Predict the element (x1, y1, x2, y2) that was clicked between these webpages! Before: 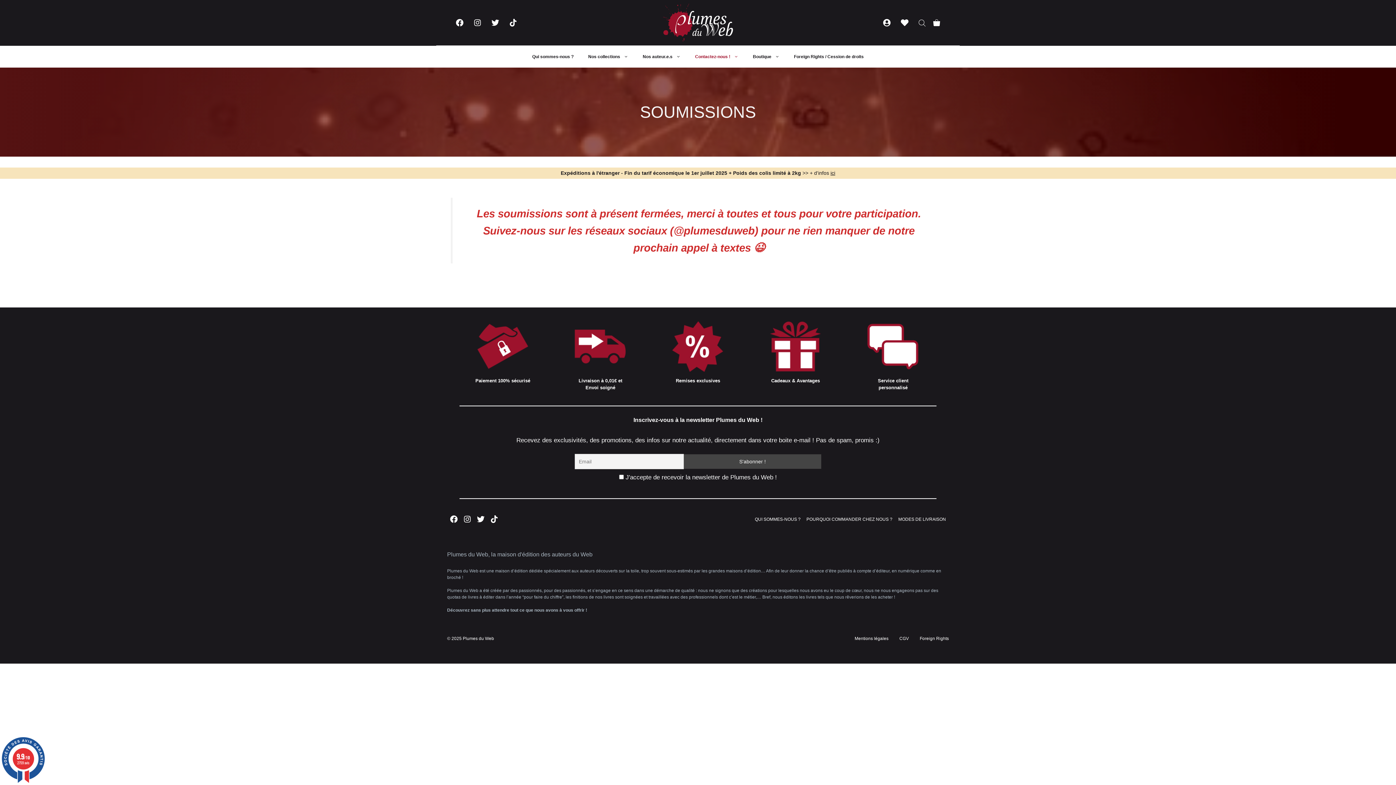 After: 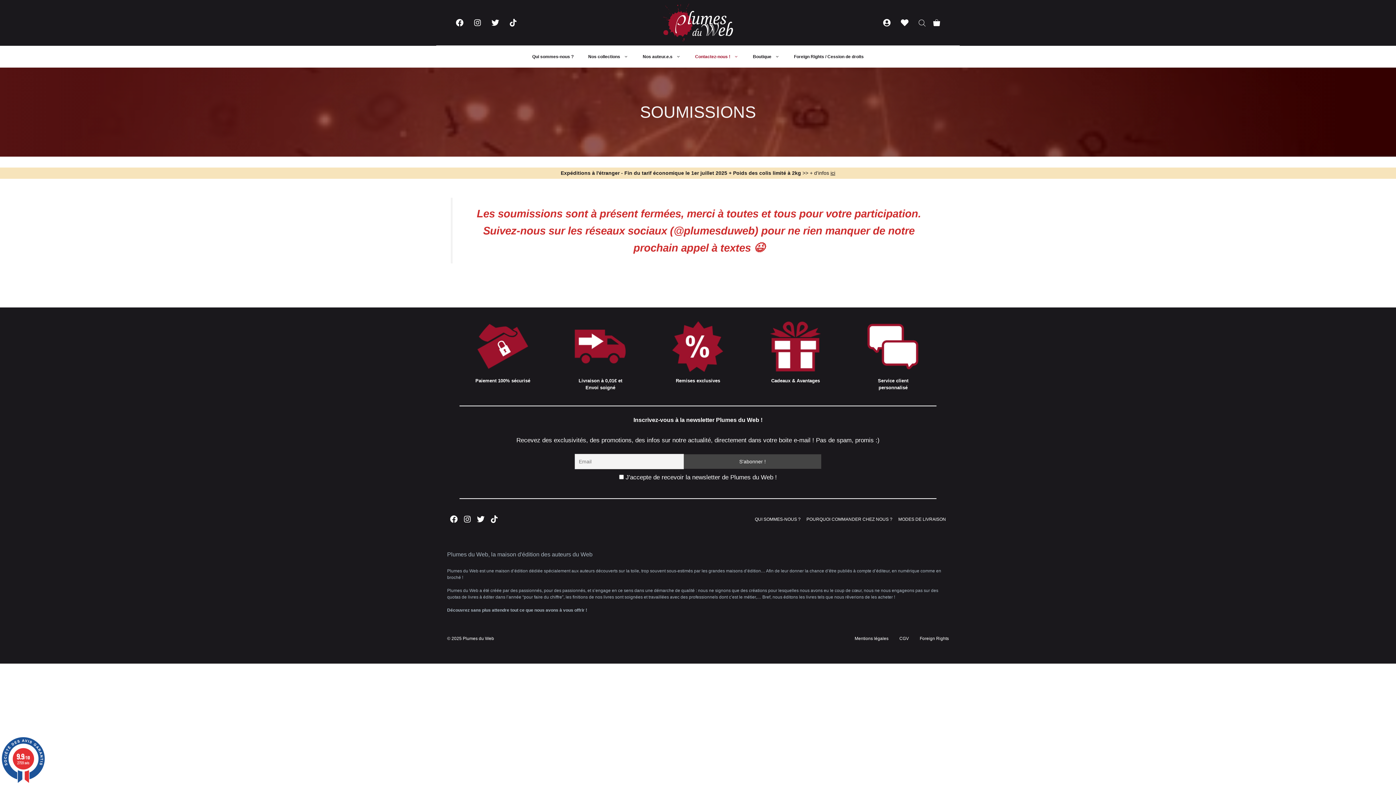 Action: label: 9.9/10
2759 avis bbox: (0, 737, 46, 783)